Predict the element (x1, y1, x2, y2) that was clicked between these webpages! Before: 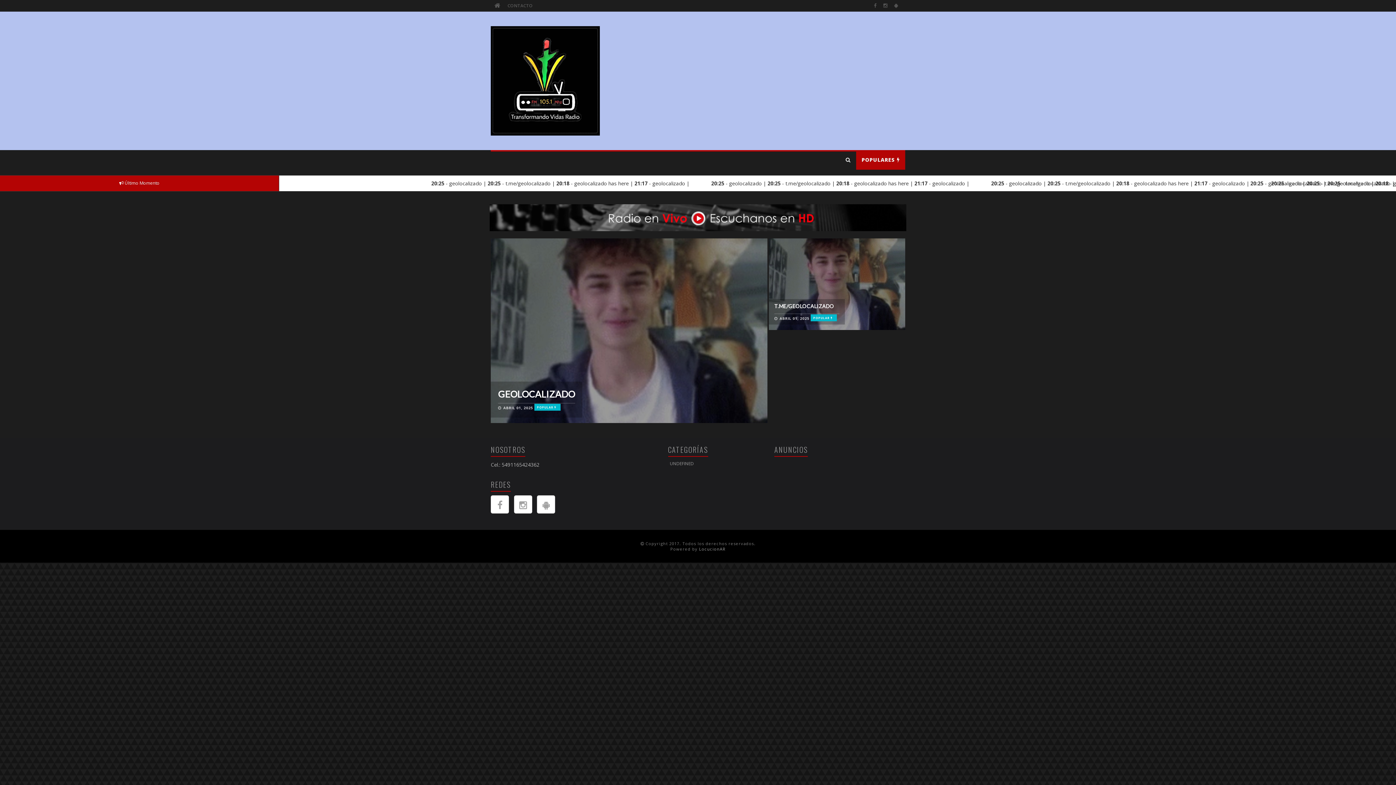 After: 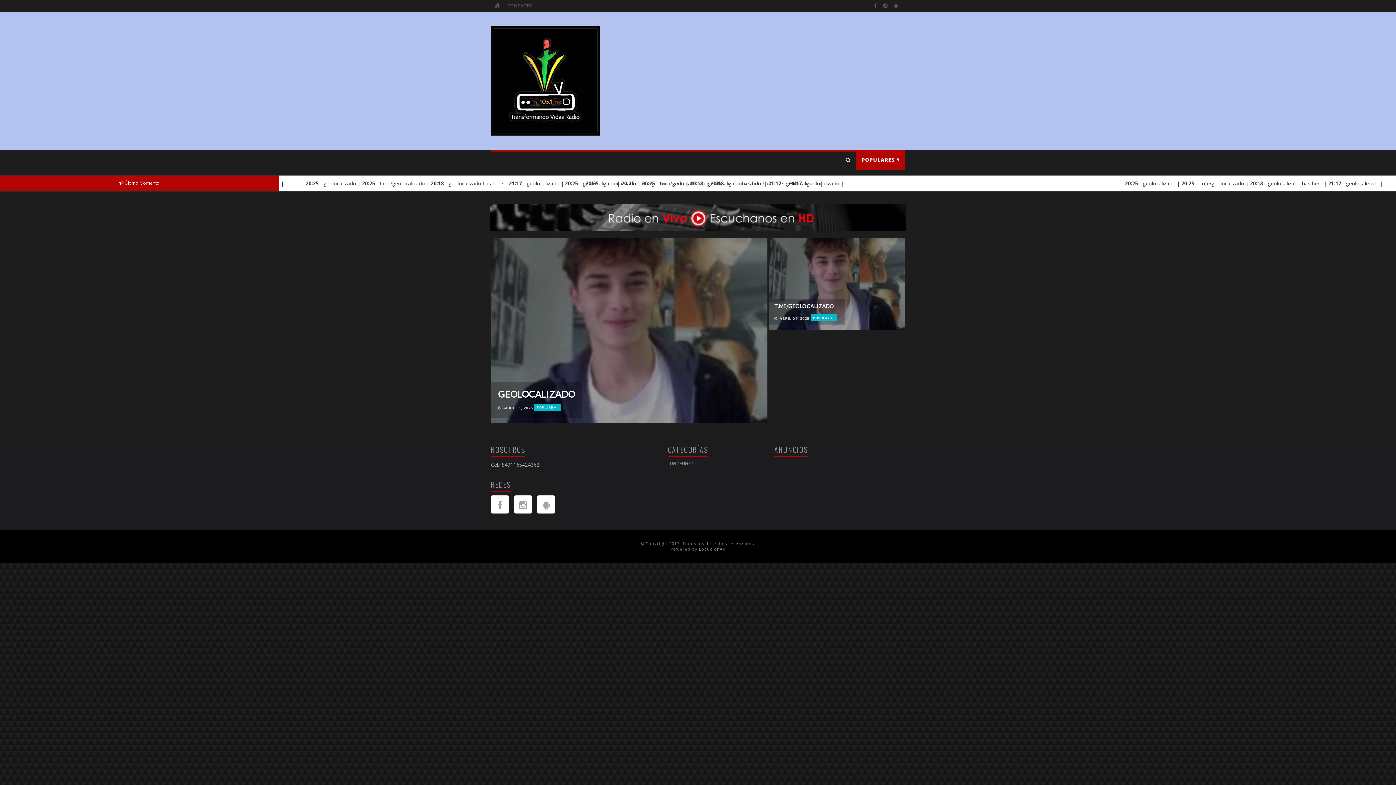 Action: bbox: (514, 495, 532, 513)